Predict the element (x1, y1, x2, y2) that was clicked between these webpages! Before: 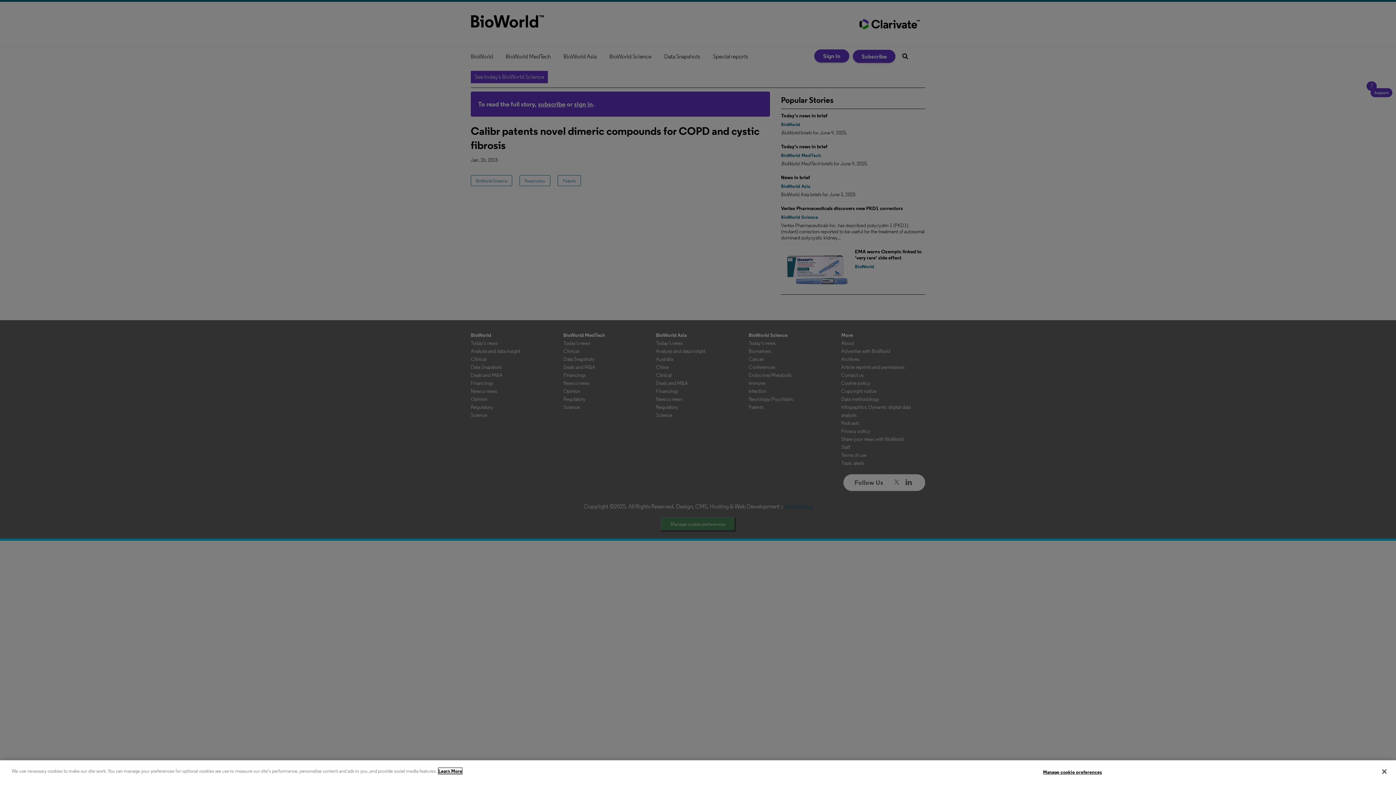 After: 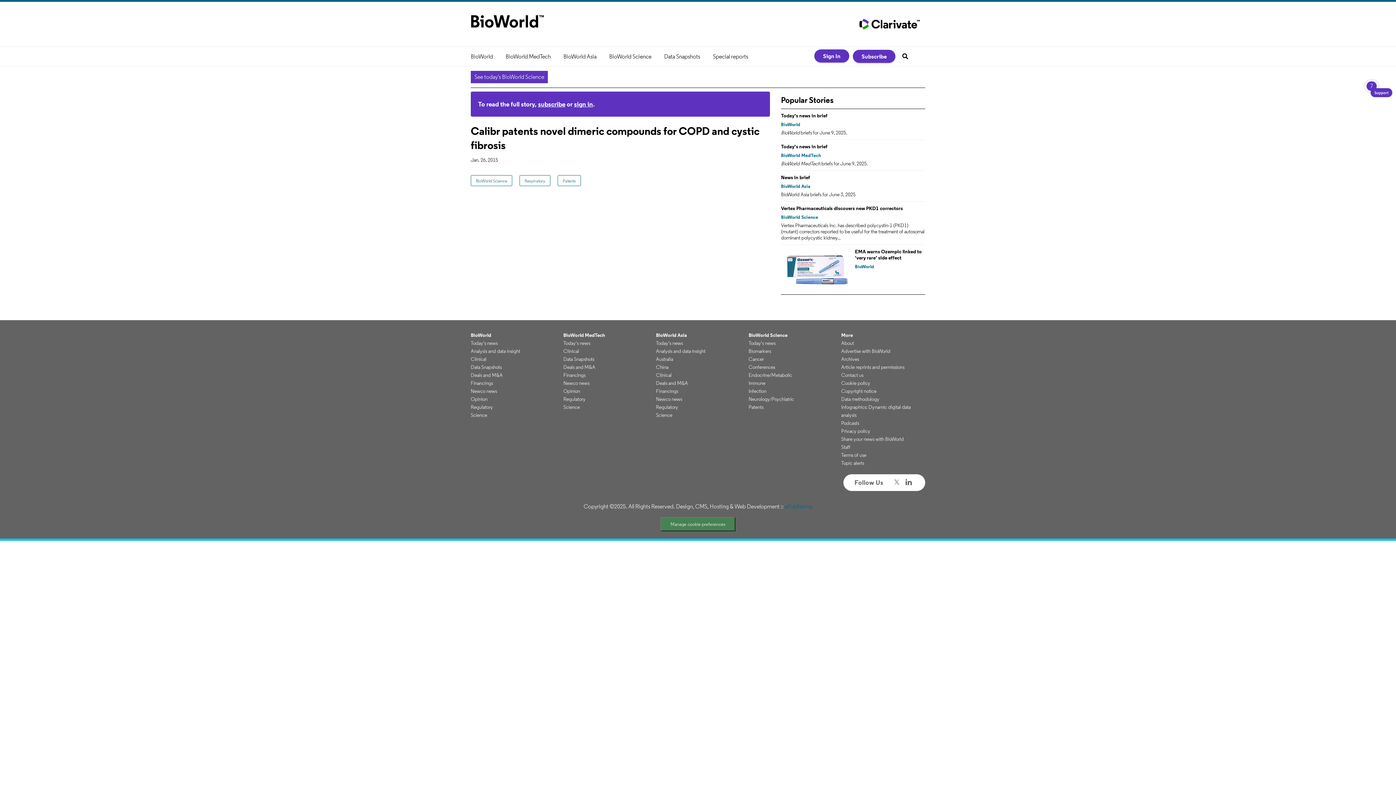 Action: bbox: (1376, 764, 1392, 780) label: Close